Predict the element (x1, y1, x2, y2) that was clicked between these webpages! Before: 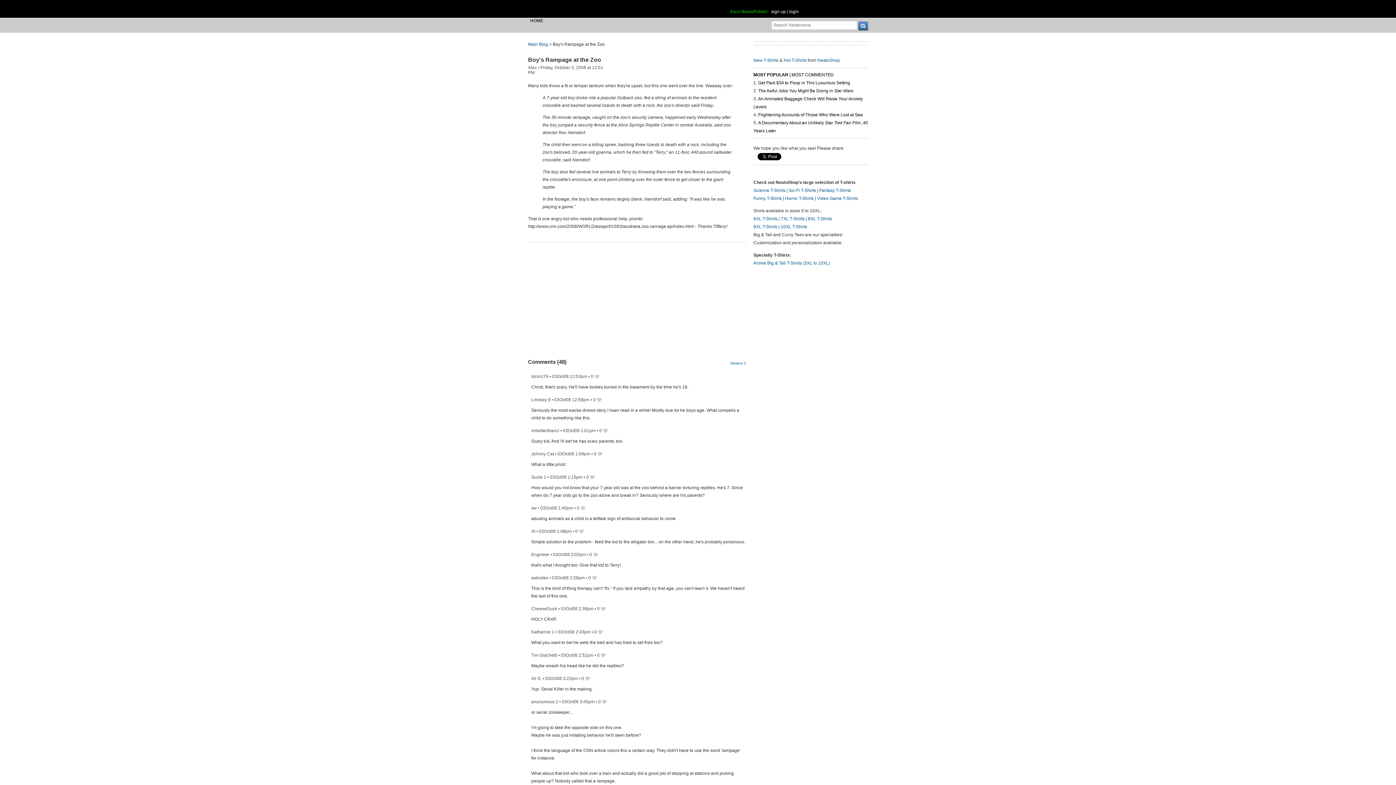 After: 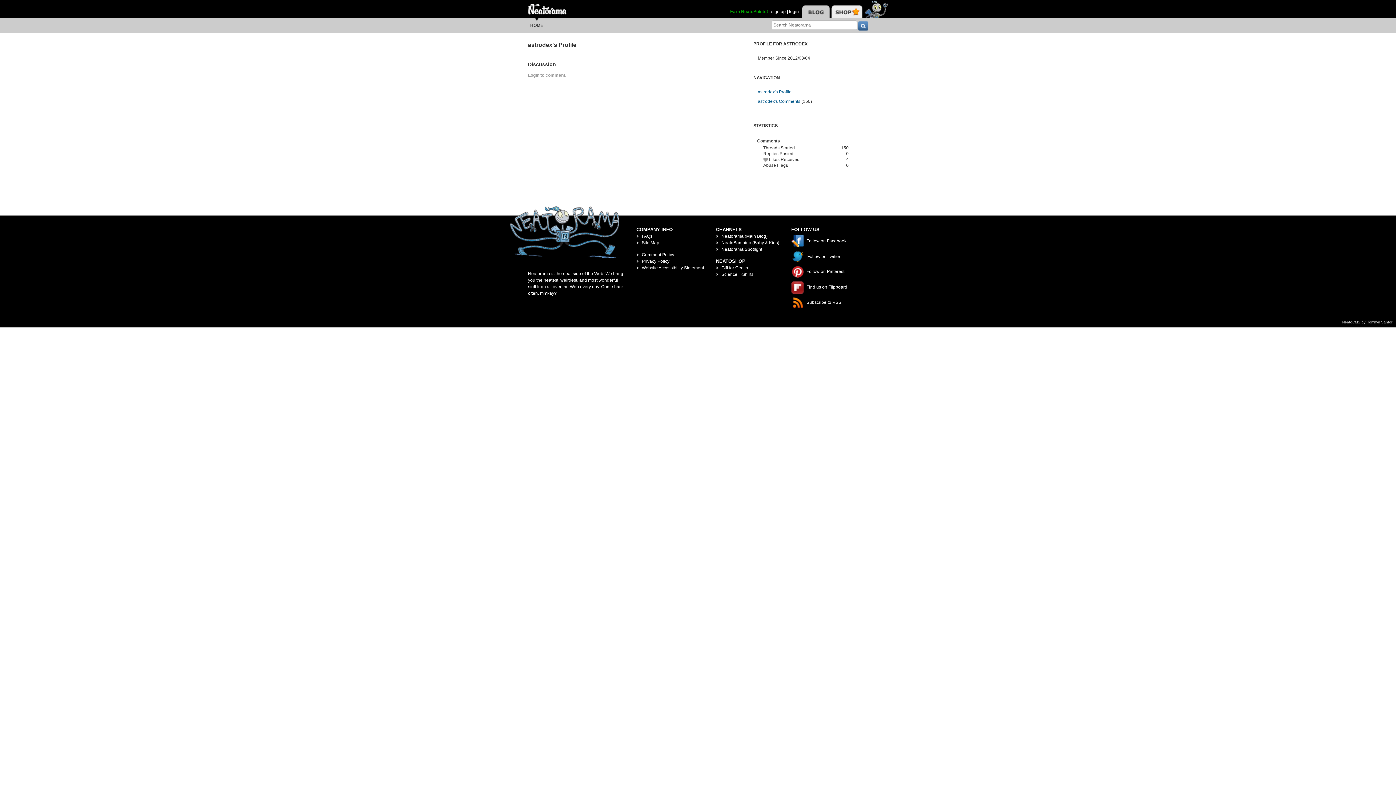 Action: bbox: (531, 575, 548, 581) label: astrodex